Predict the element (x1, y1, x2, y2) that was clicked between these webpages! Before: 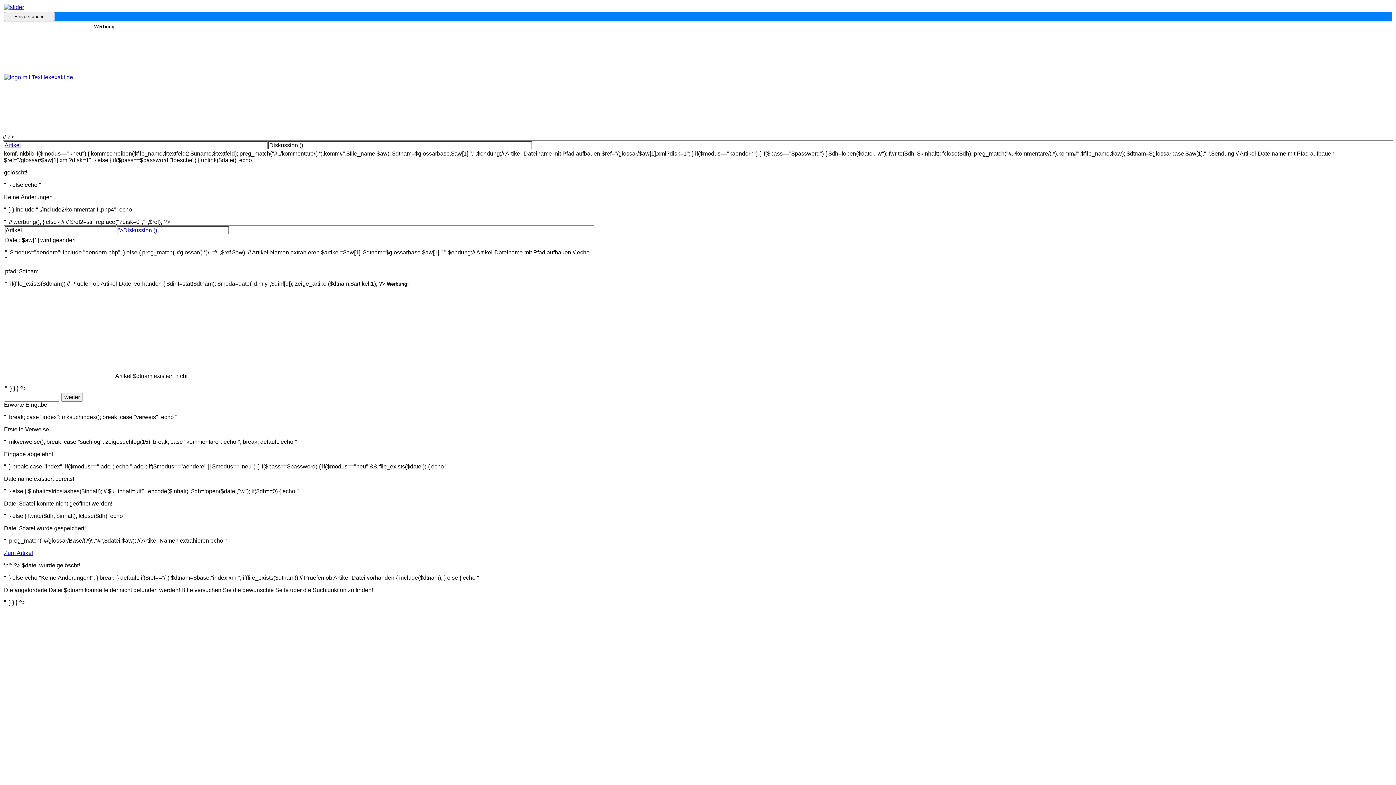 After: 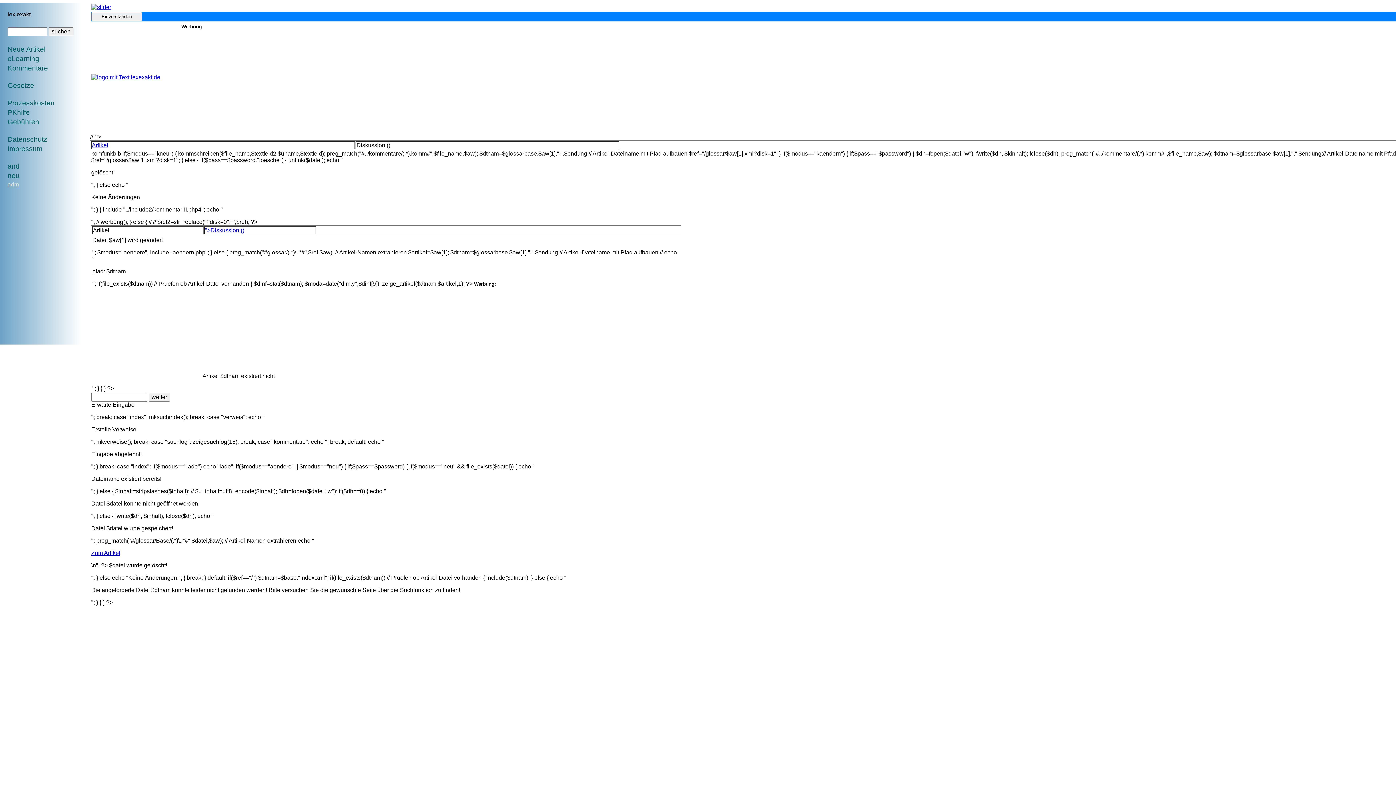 Action: bbox: (4, 4, 24, 10)